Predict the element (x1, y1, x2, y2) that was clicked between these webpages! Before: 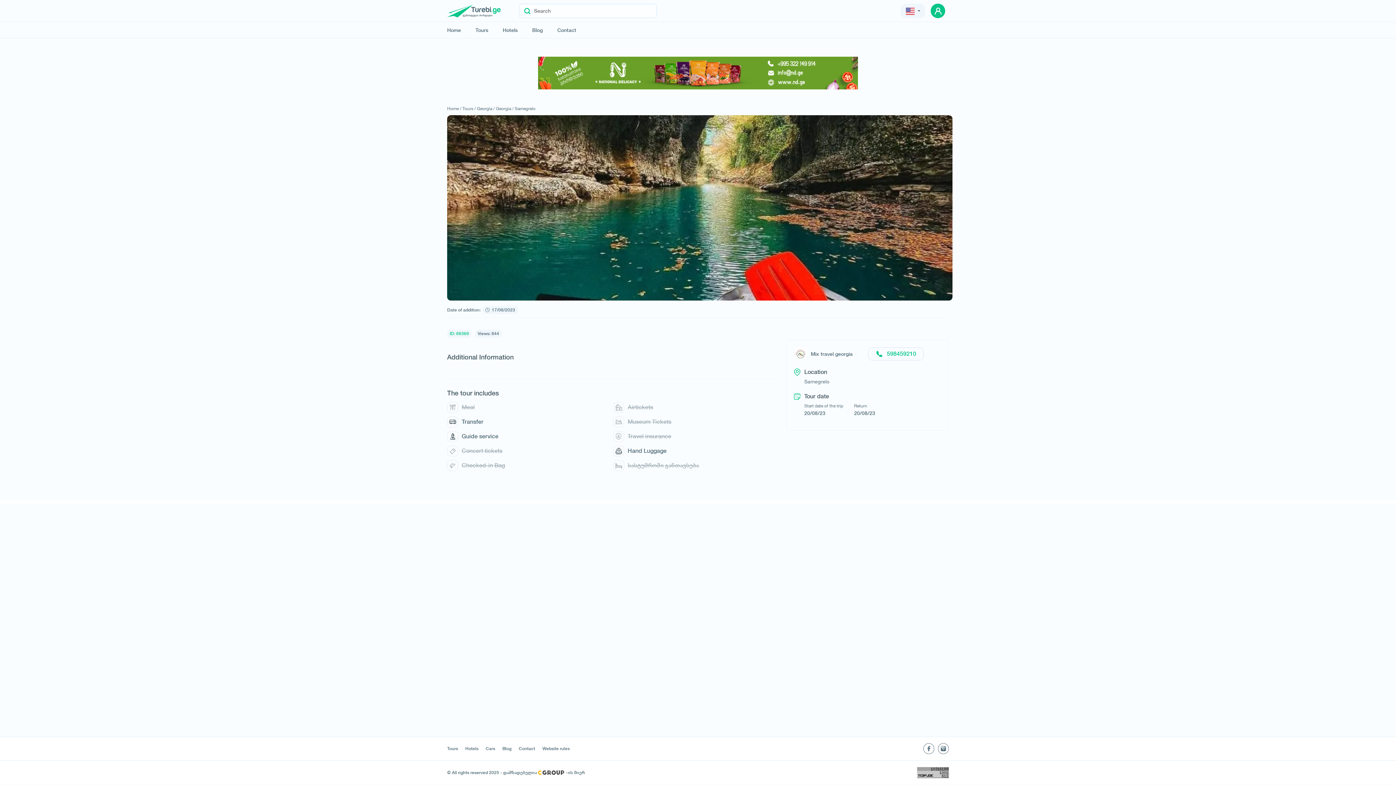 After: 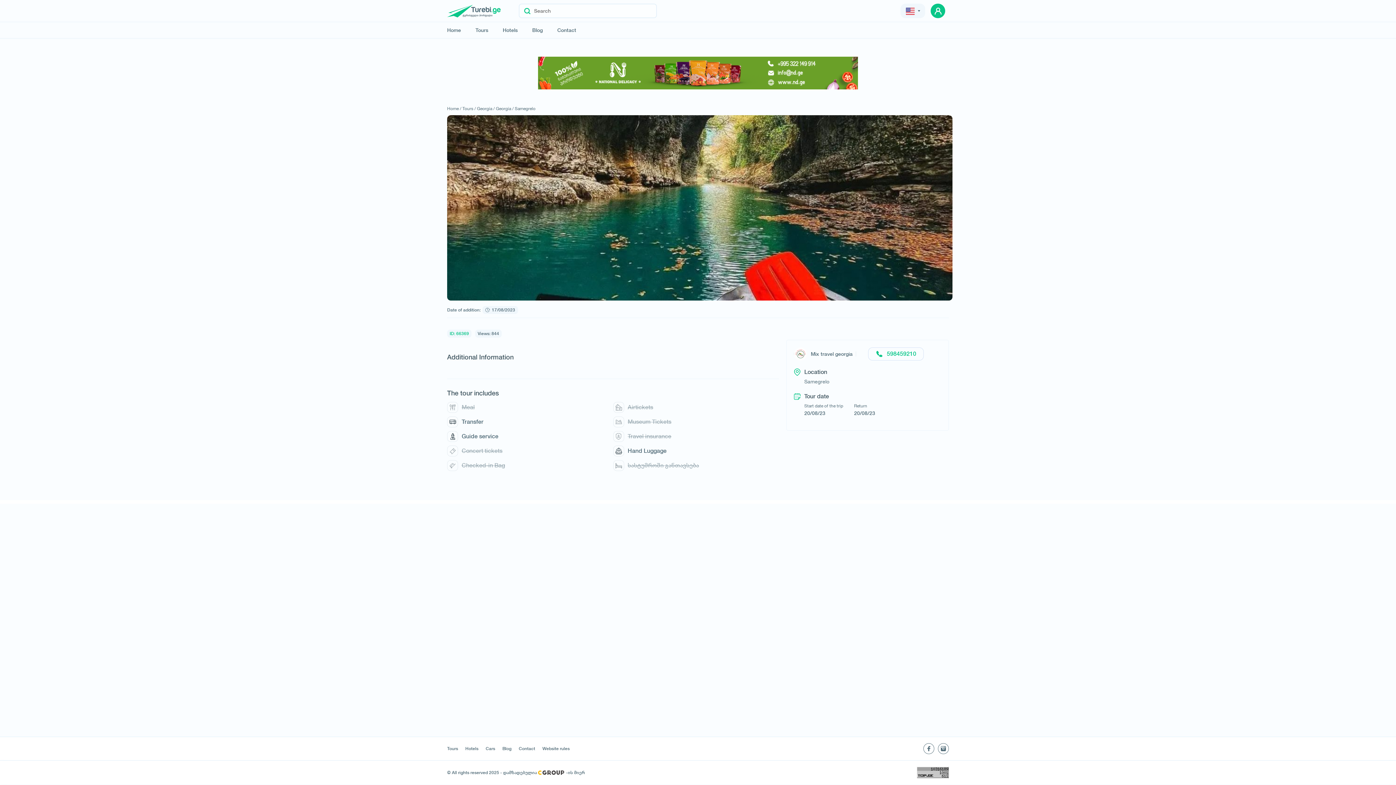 Action: bbox: (524, 6, 530, 15)